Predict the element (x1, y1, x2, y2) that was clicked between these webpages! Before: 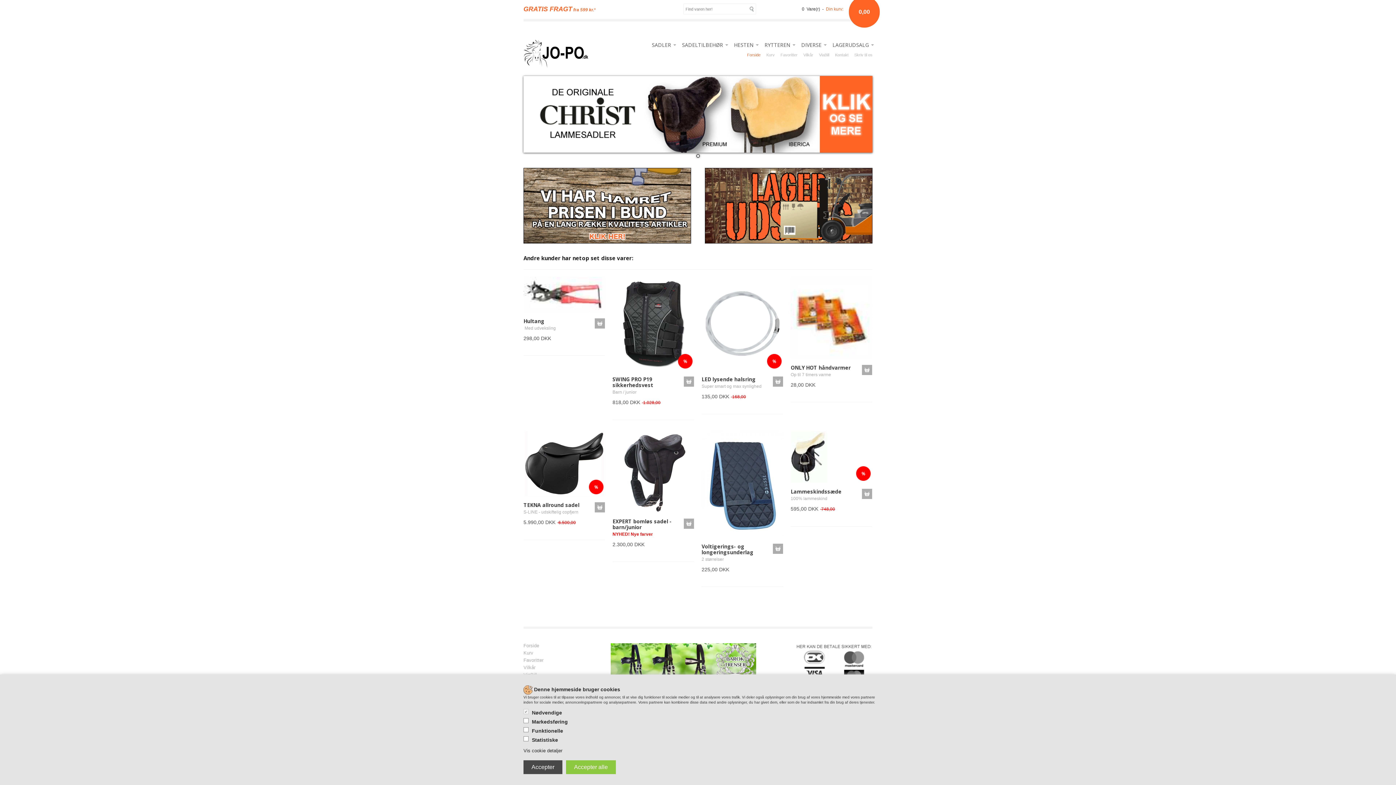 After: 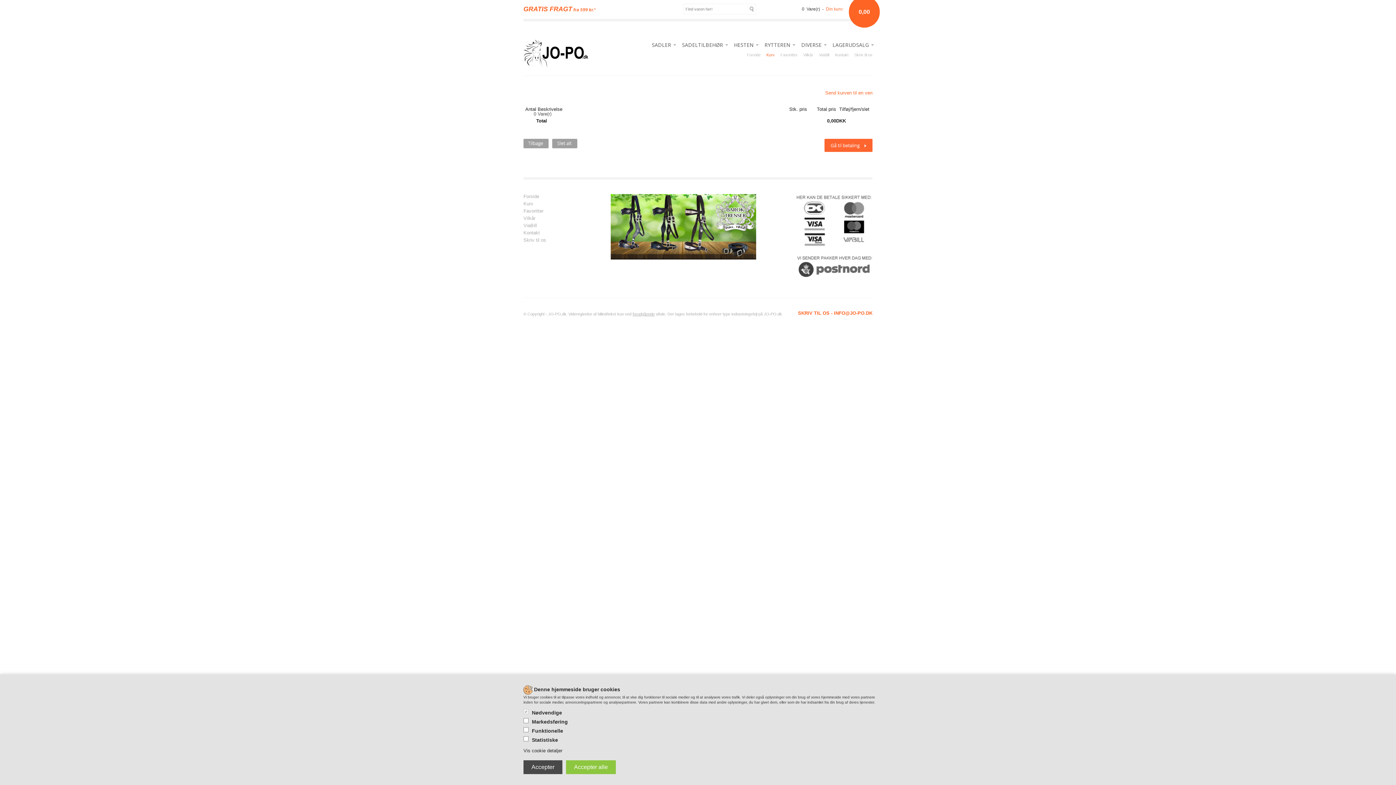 Action: bbox: (826, 6, 843, 11) label: Din kurv: